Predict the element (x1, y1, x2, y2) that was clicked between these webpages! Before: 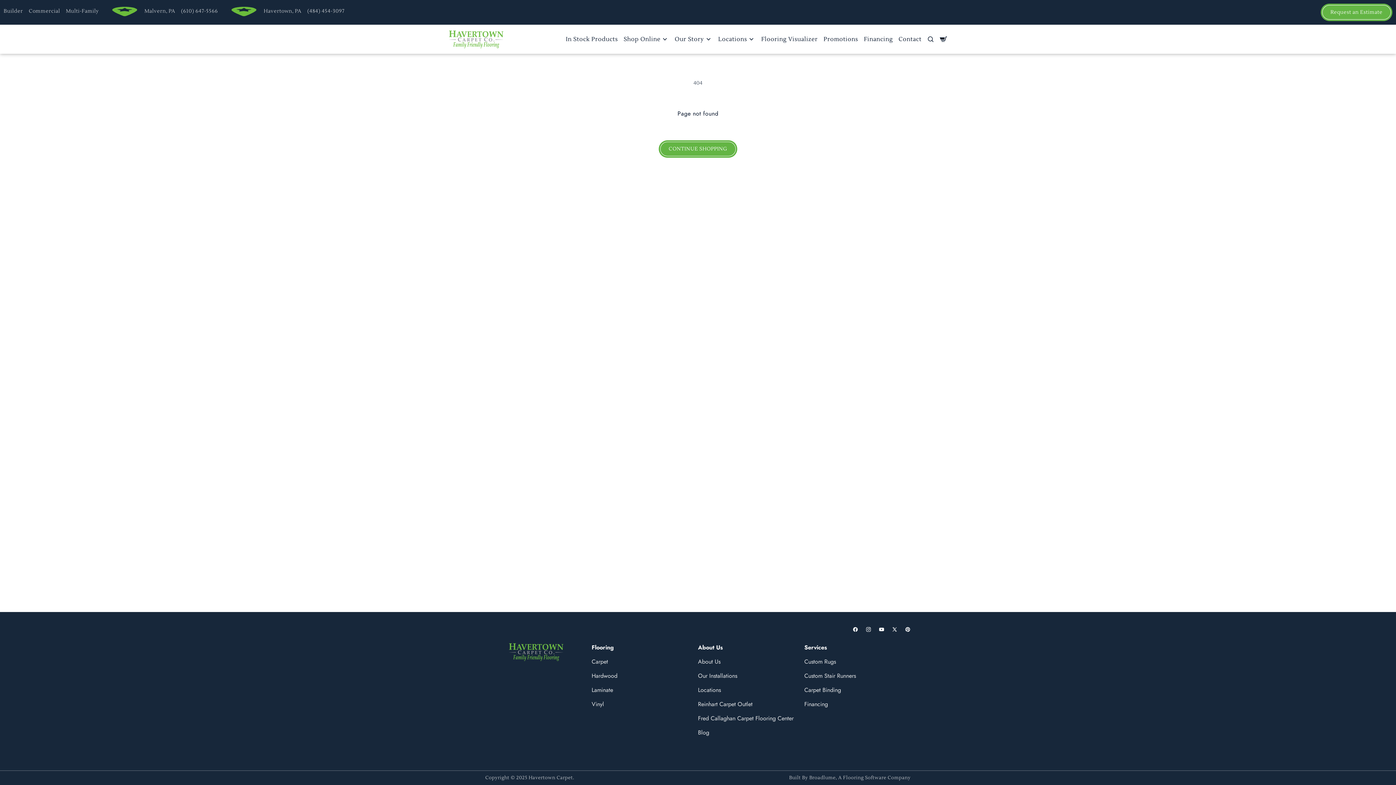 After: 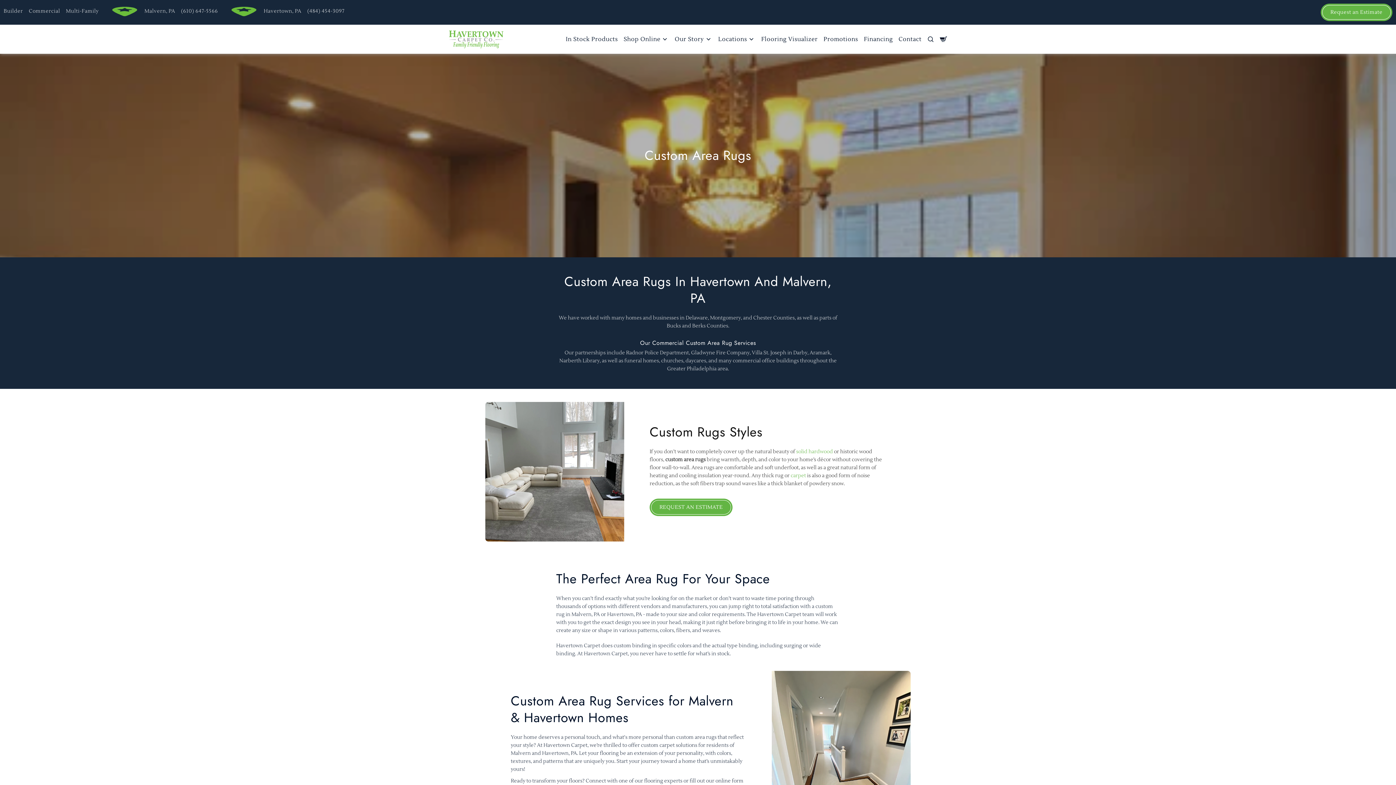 Action: bbox: (804, 657, 836, 666) label: Custom Rugs